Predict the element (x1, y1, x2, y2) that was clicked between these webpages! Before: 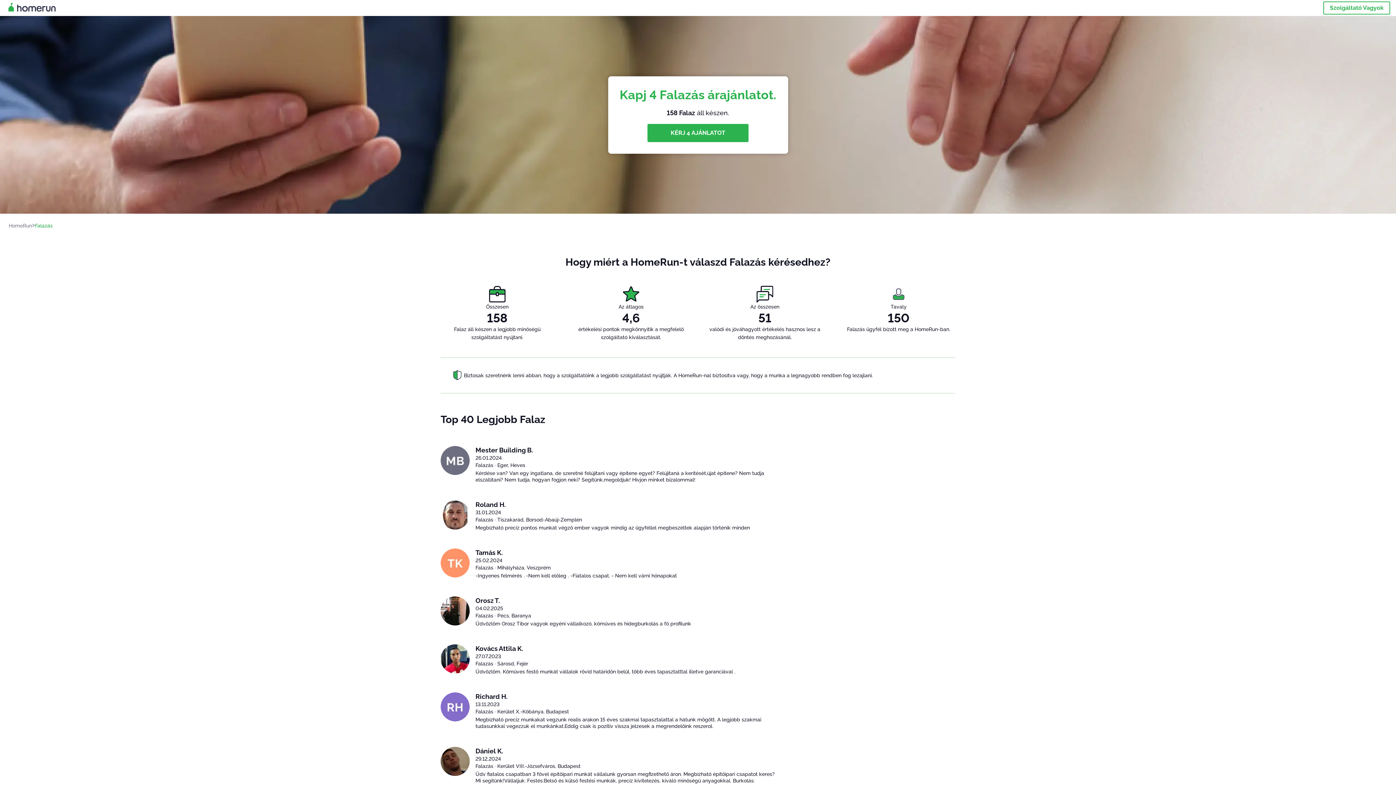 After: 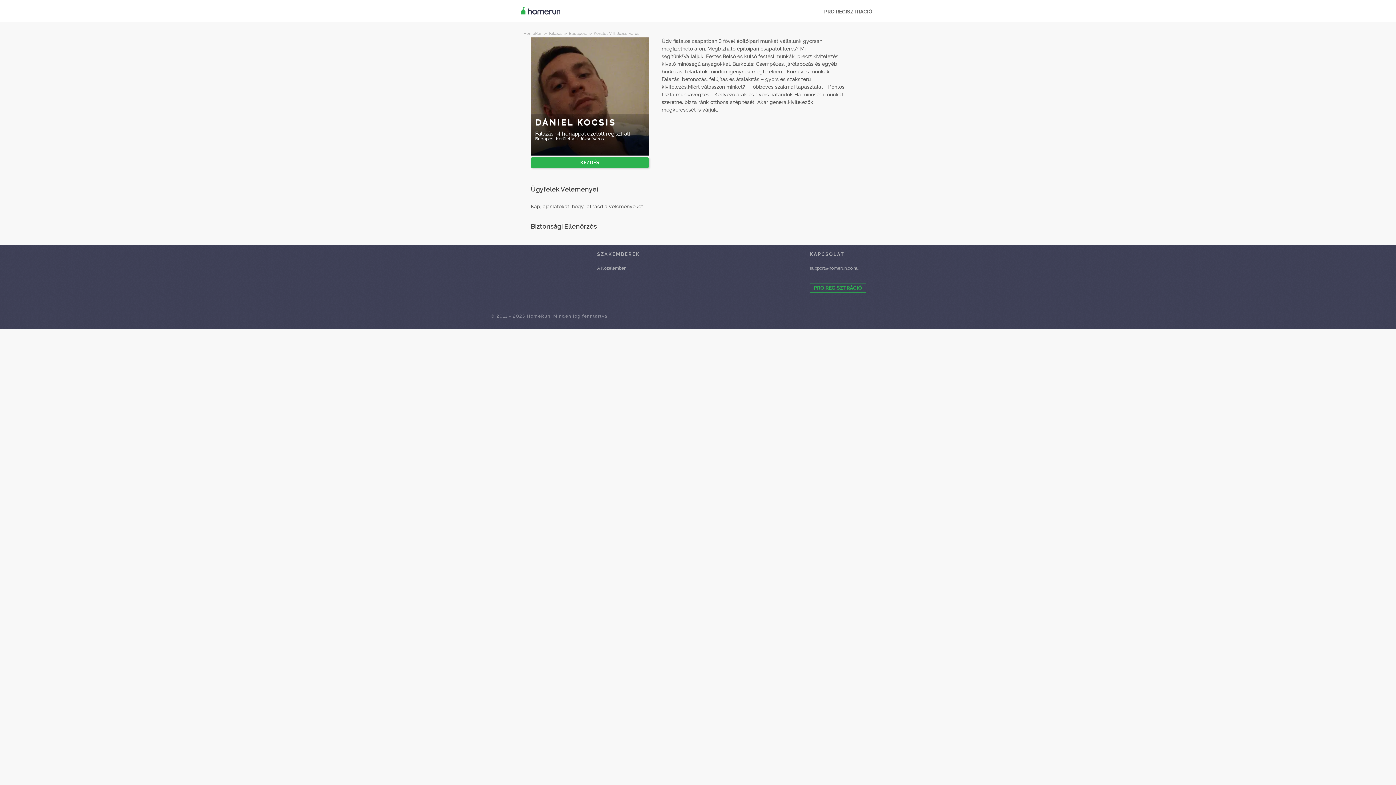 Action: bbox: (440, 747, 469, 796)